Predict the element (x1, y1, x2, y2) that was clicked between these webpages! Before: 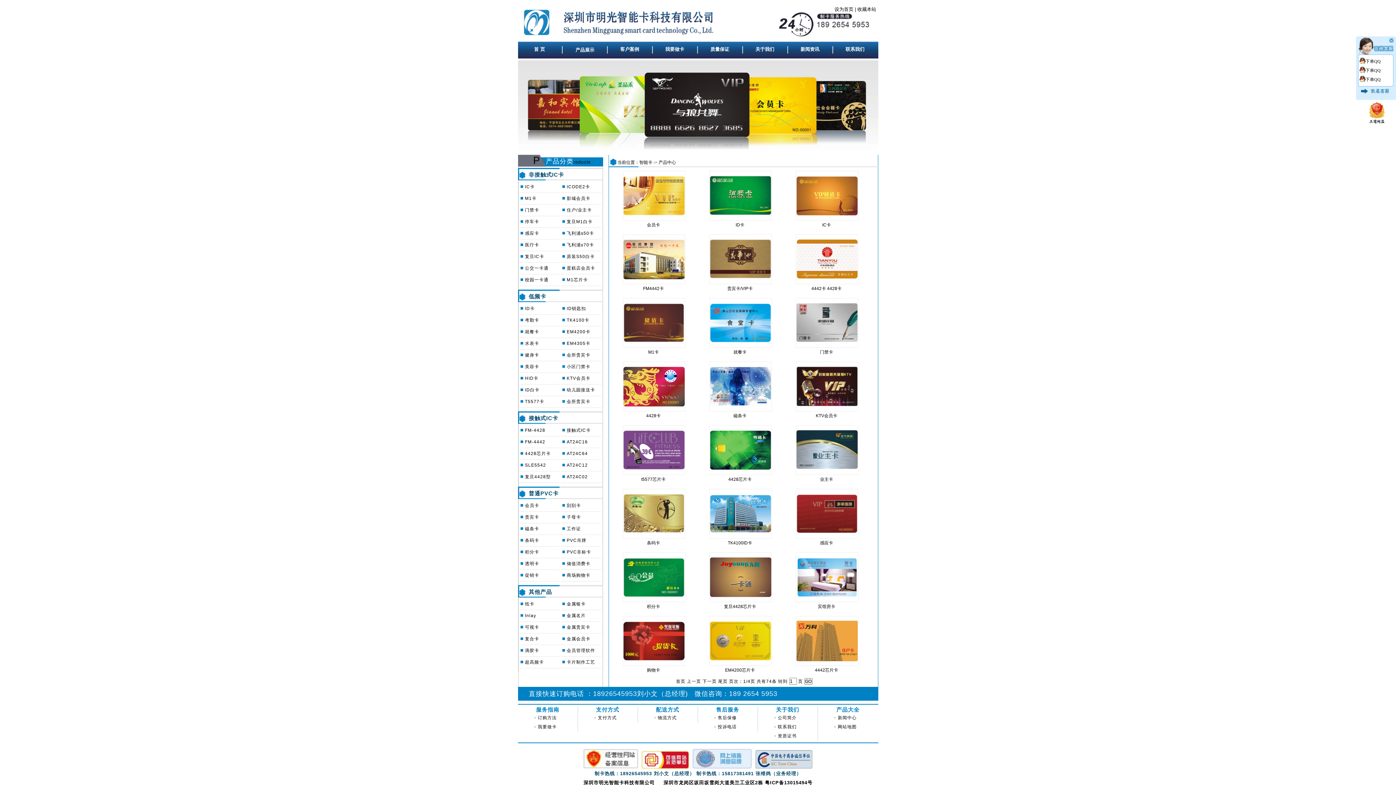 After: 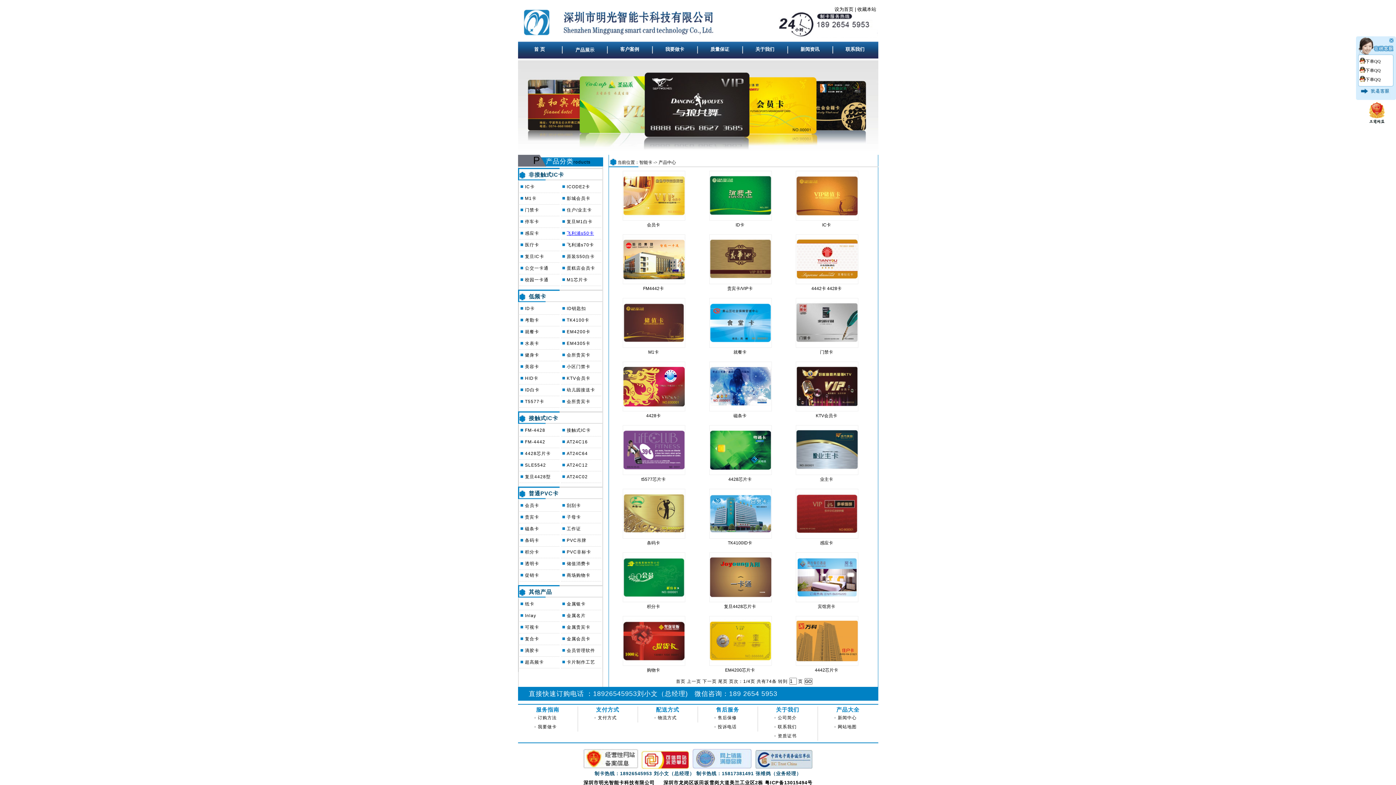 Action: bbox: (566, 230, 594, 236) label: 飞利浦s50卡